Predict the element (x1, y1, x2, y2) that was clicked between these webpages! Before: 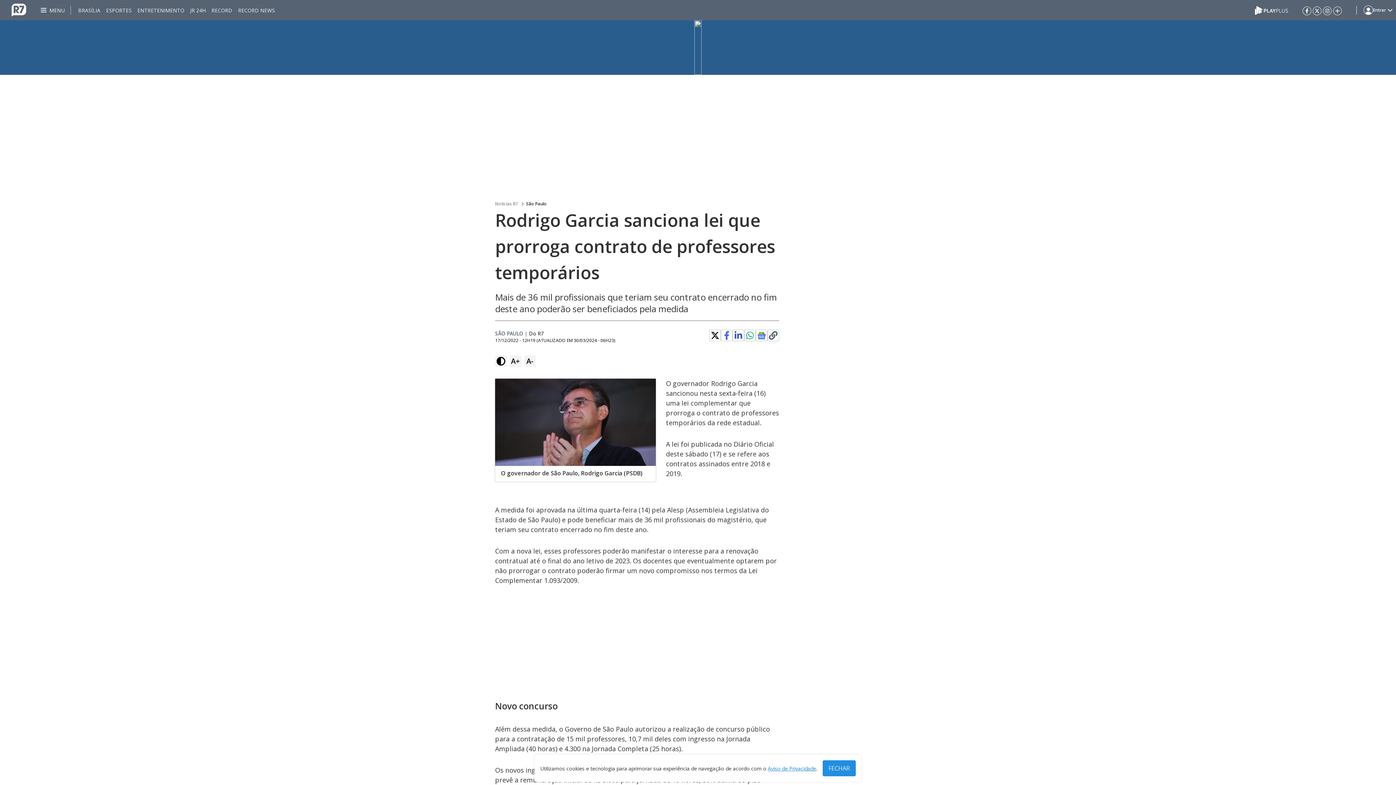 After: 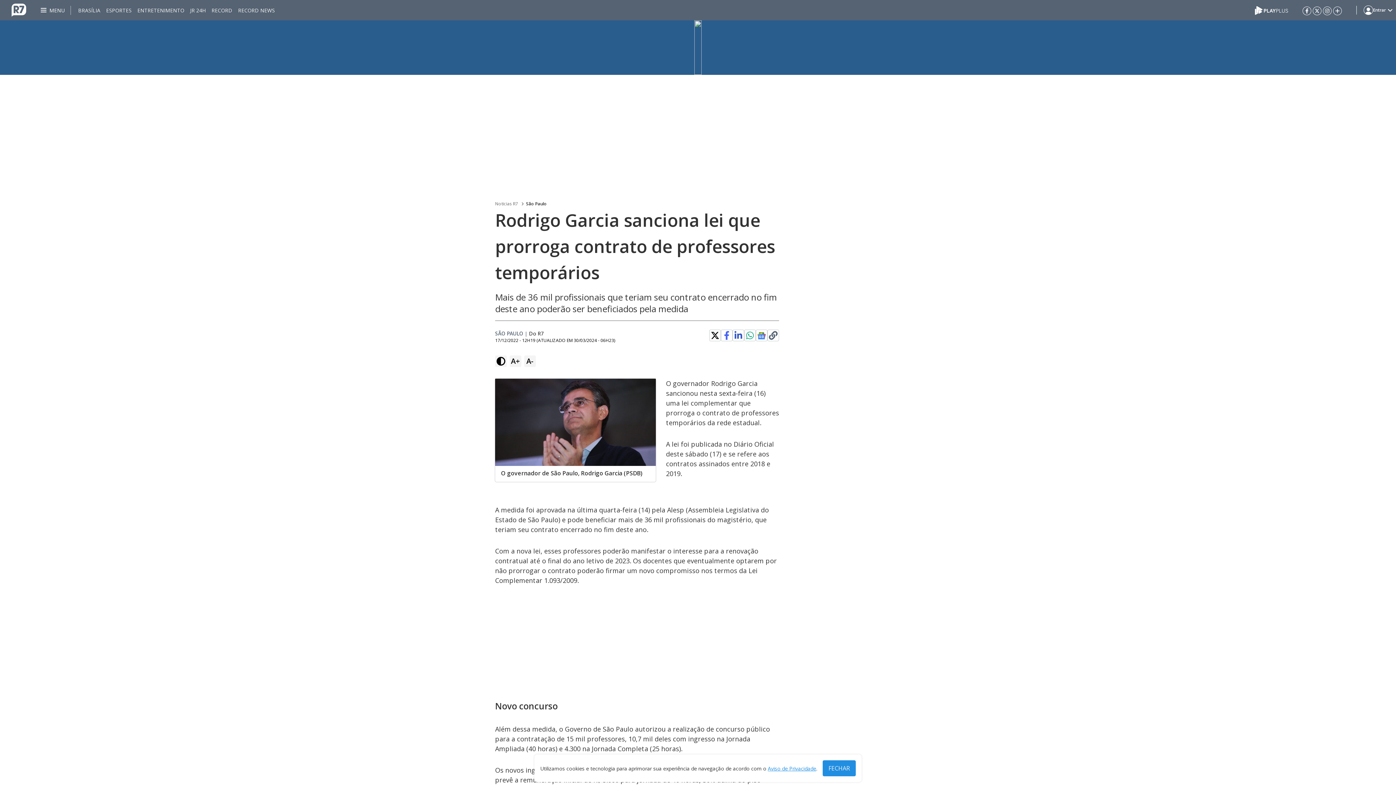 Action: bbox: (1313, 6, 1321, 14)